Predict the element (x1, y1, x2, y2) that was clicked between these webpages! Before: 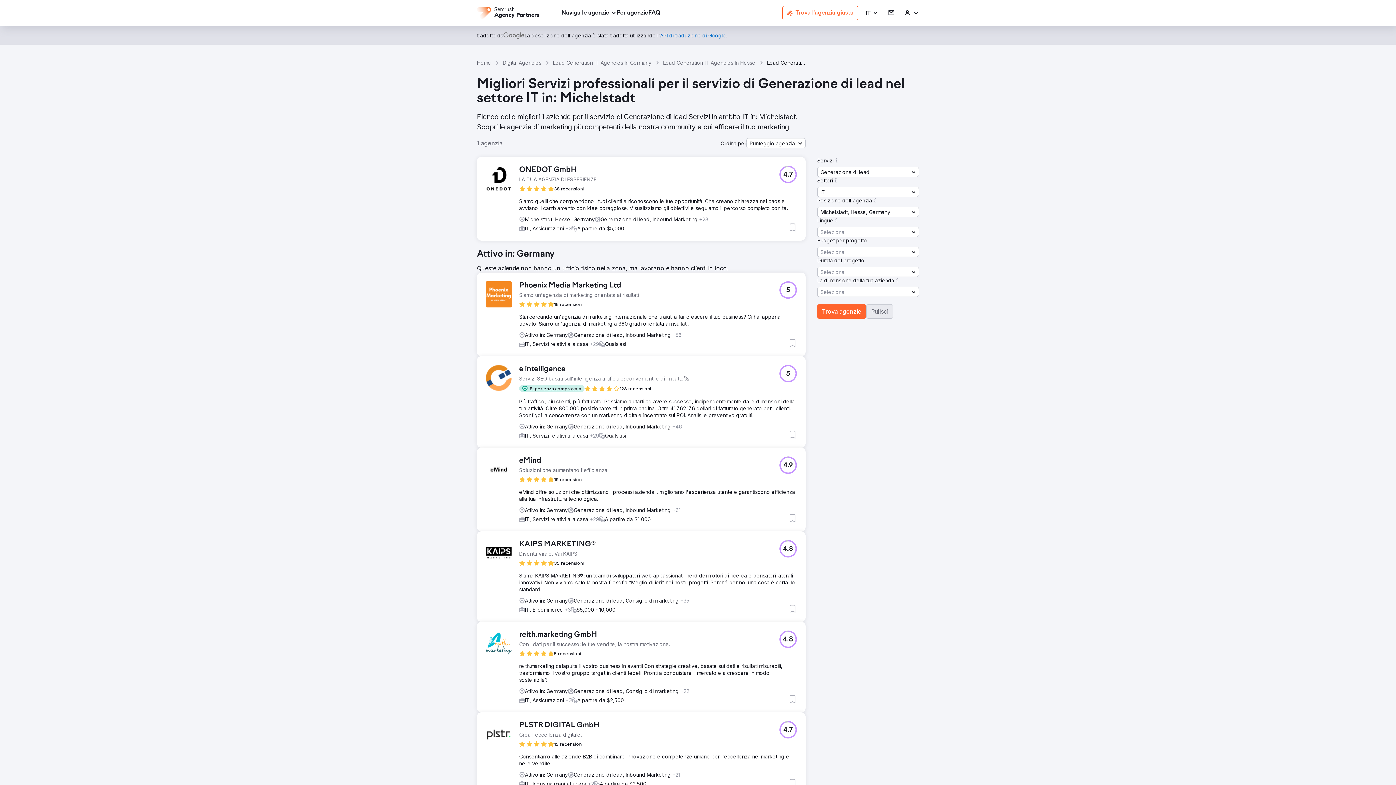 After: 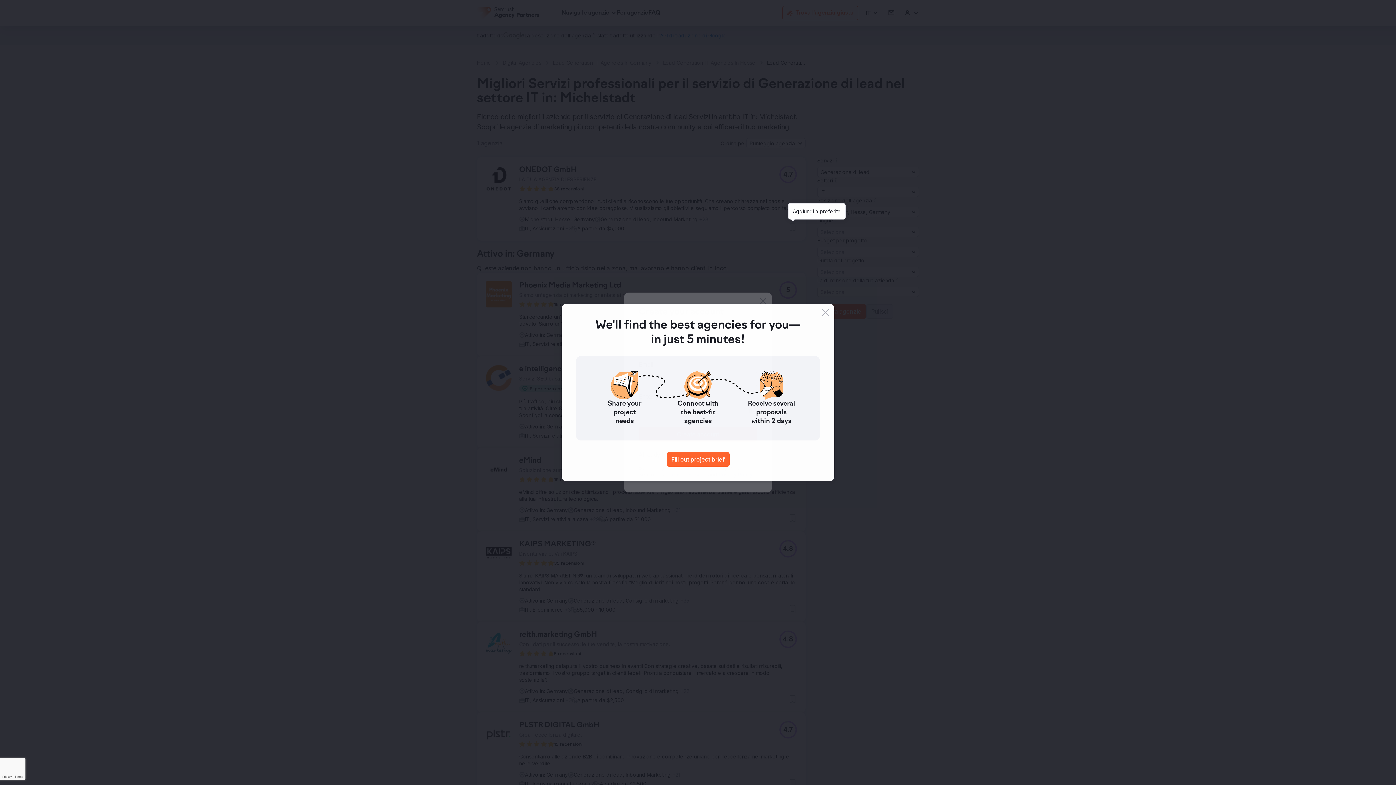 Action: label: Aggiungi a preferite bbox: (788, 223, 797, 232)